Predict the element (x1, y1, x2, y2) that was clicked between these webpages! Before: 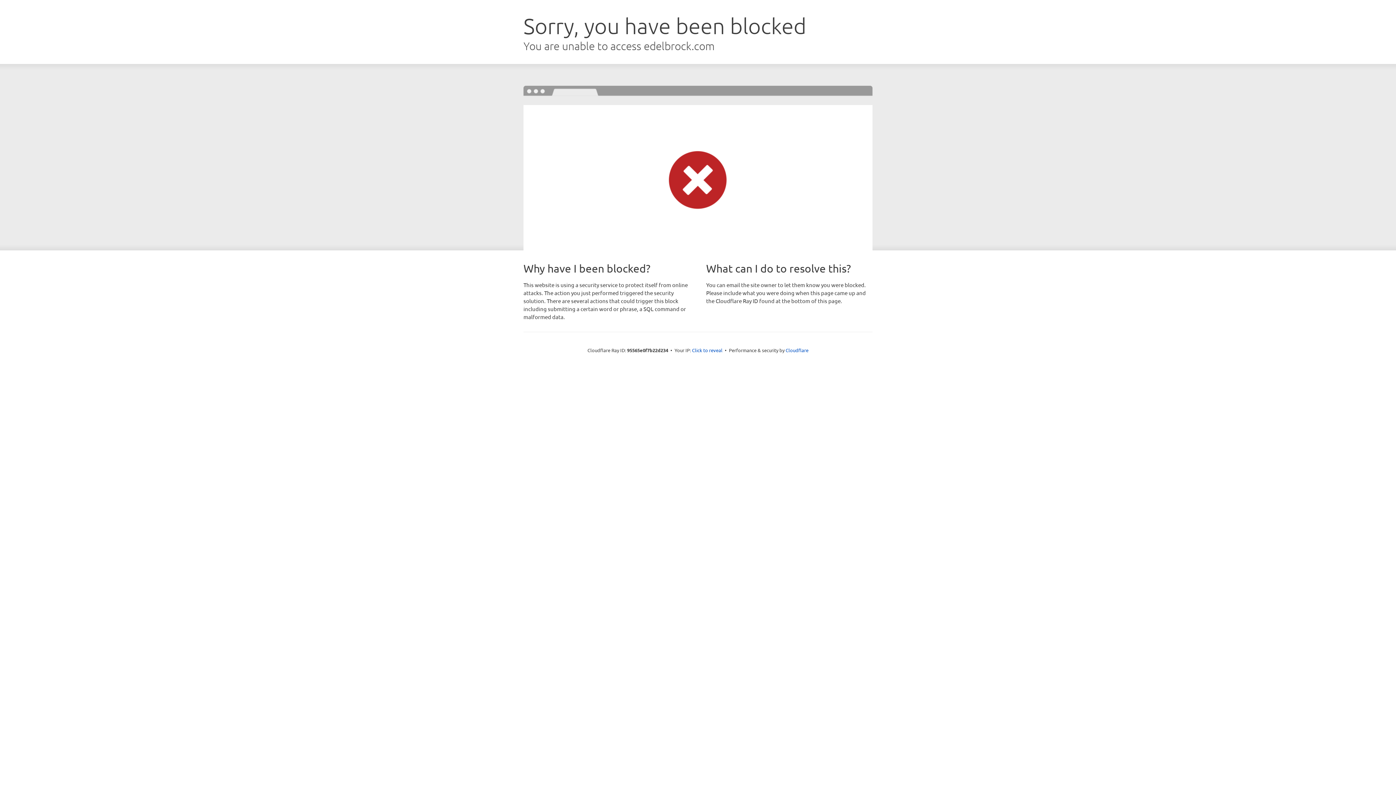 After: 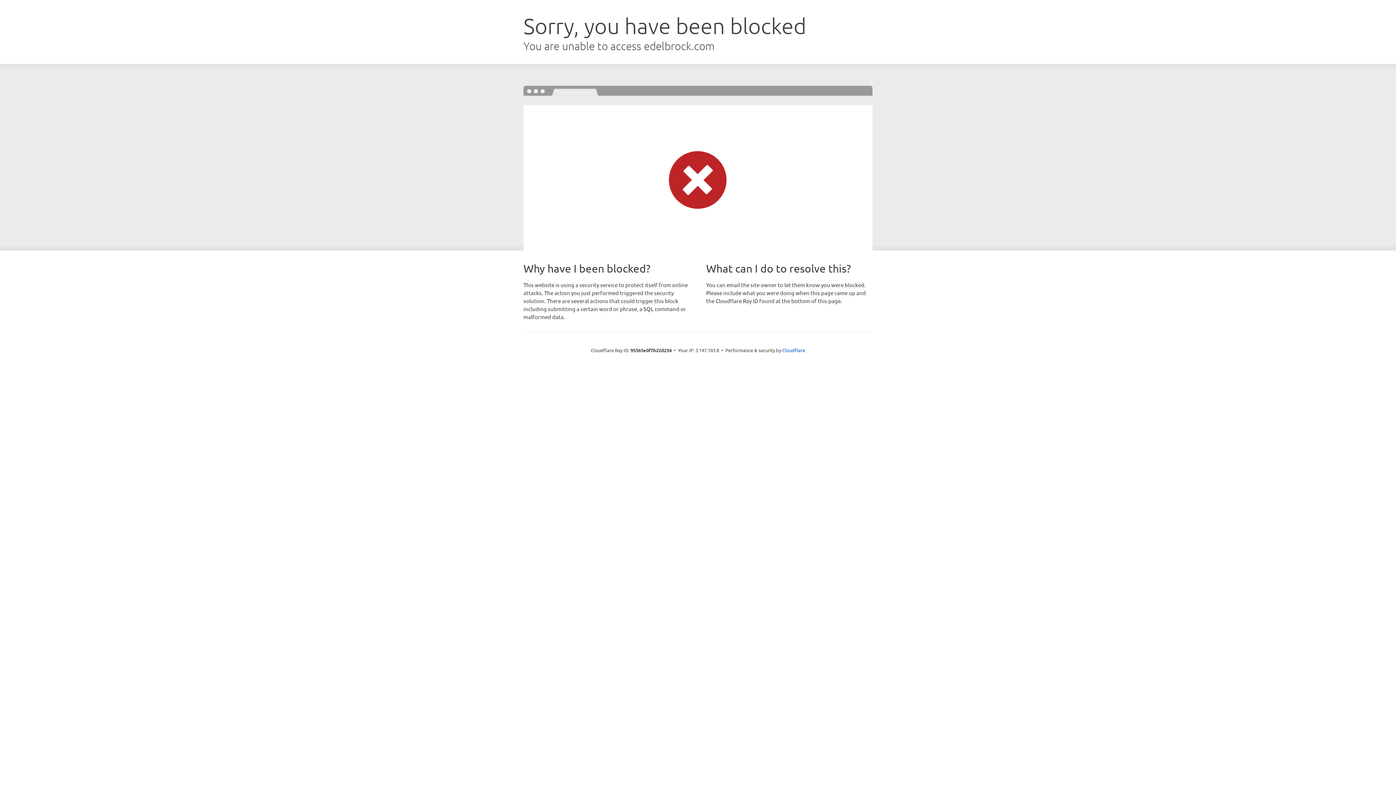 Action: label: Click to reveal bbox: (692, 346, 722, 353)